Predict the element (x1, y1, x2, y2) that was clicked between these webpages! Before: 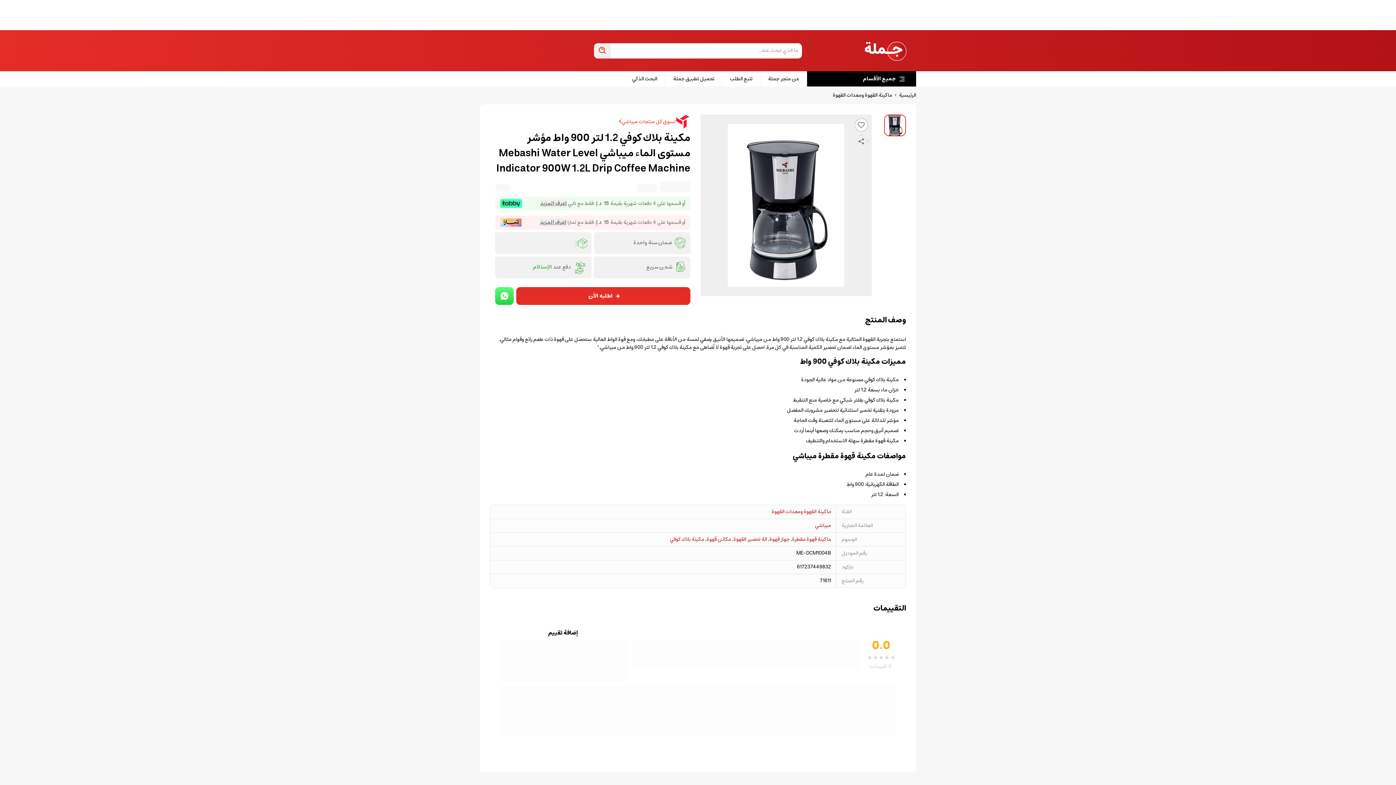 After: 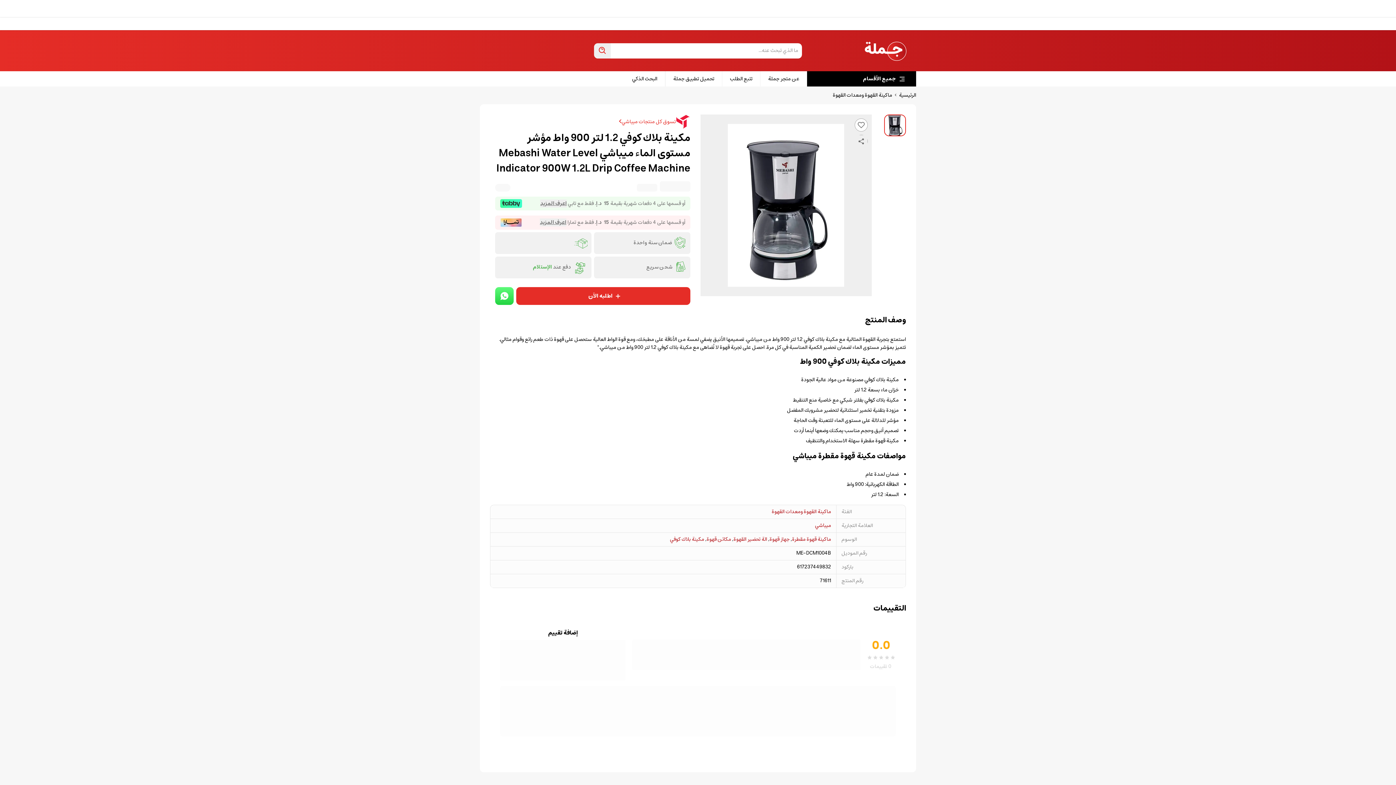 Action: bbox: (500, 199, 522, 207)